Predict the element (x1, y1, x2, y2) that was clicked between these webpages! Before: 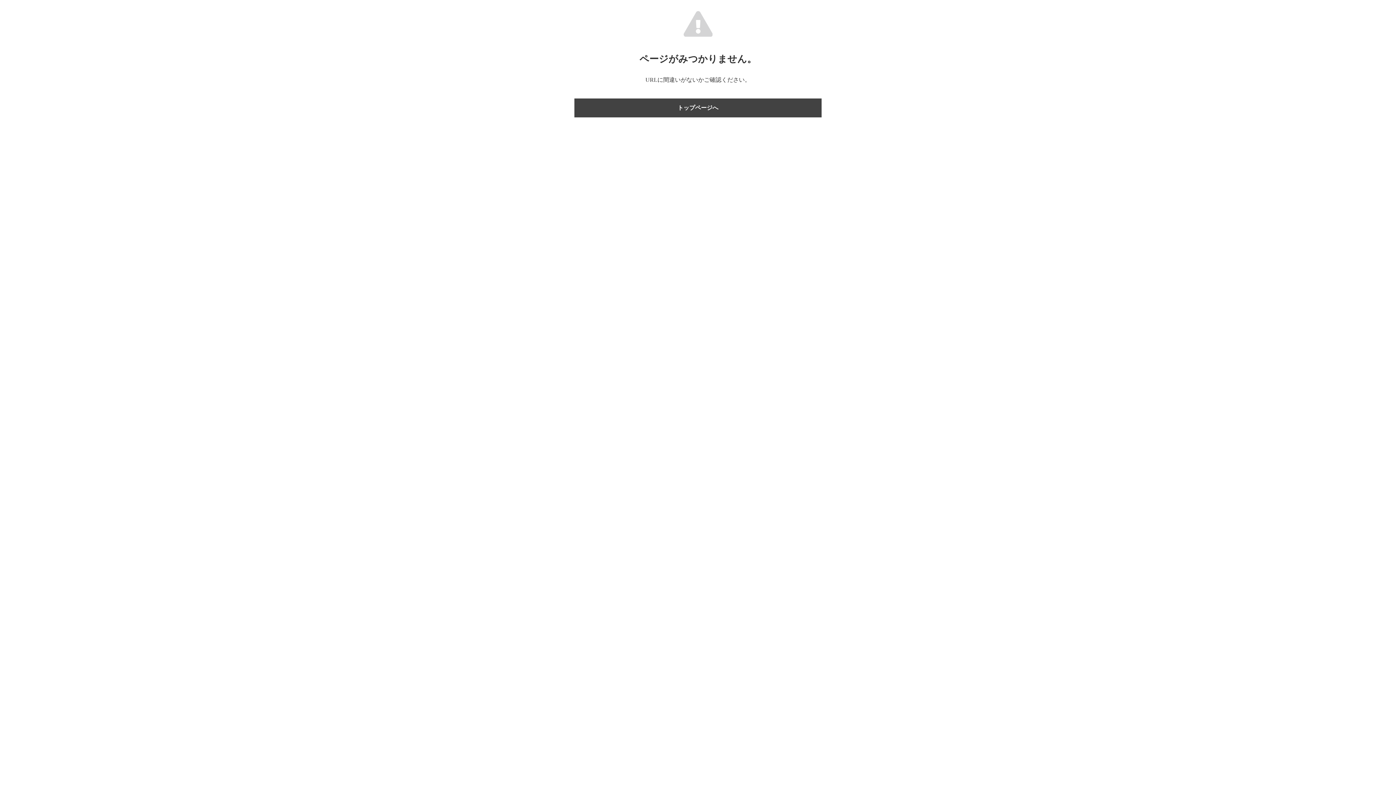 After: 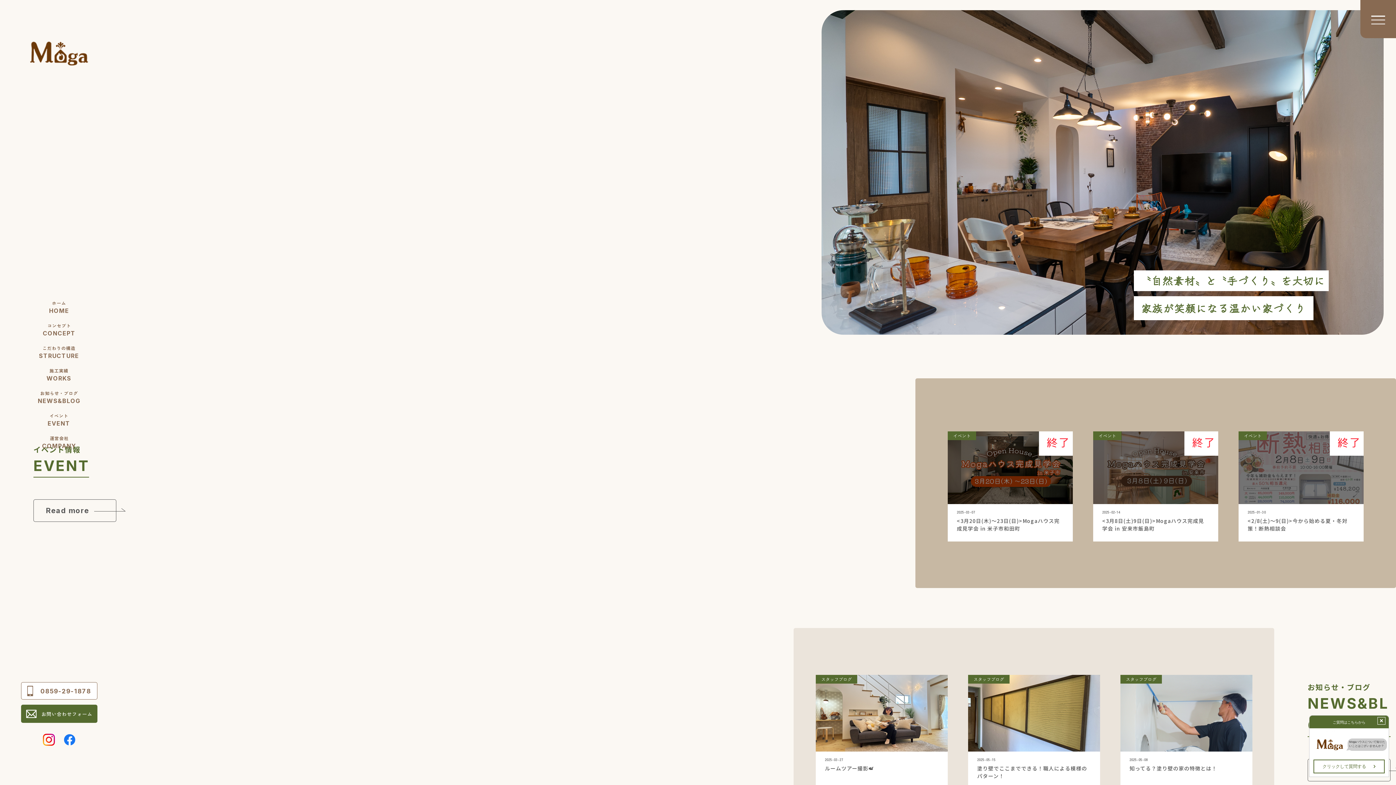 Action: label: トップページへ bbox: (574, 98, 821, 117)